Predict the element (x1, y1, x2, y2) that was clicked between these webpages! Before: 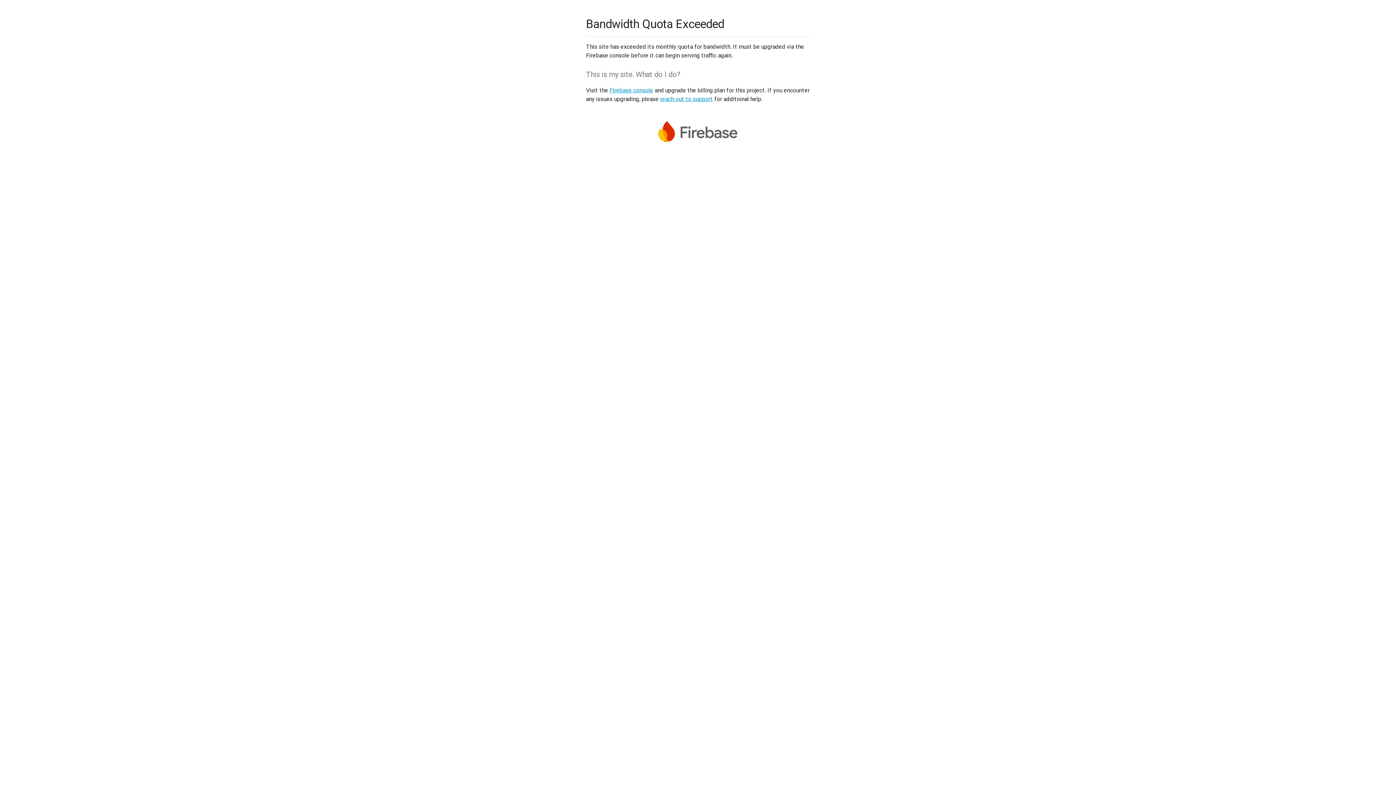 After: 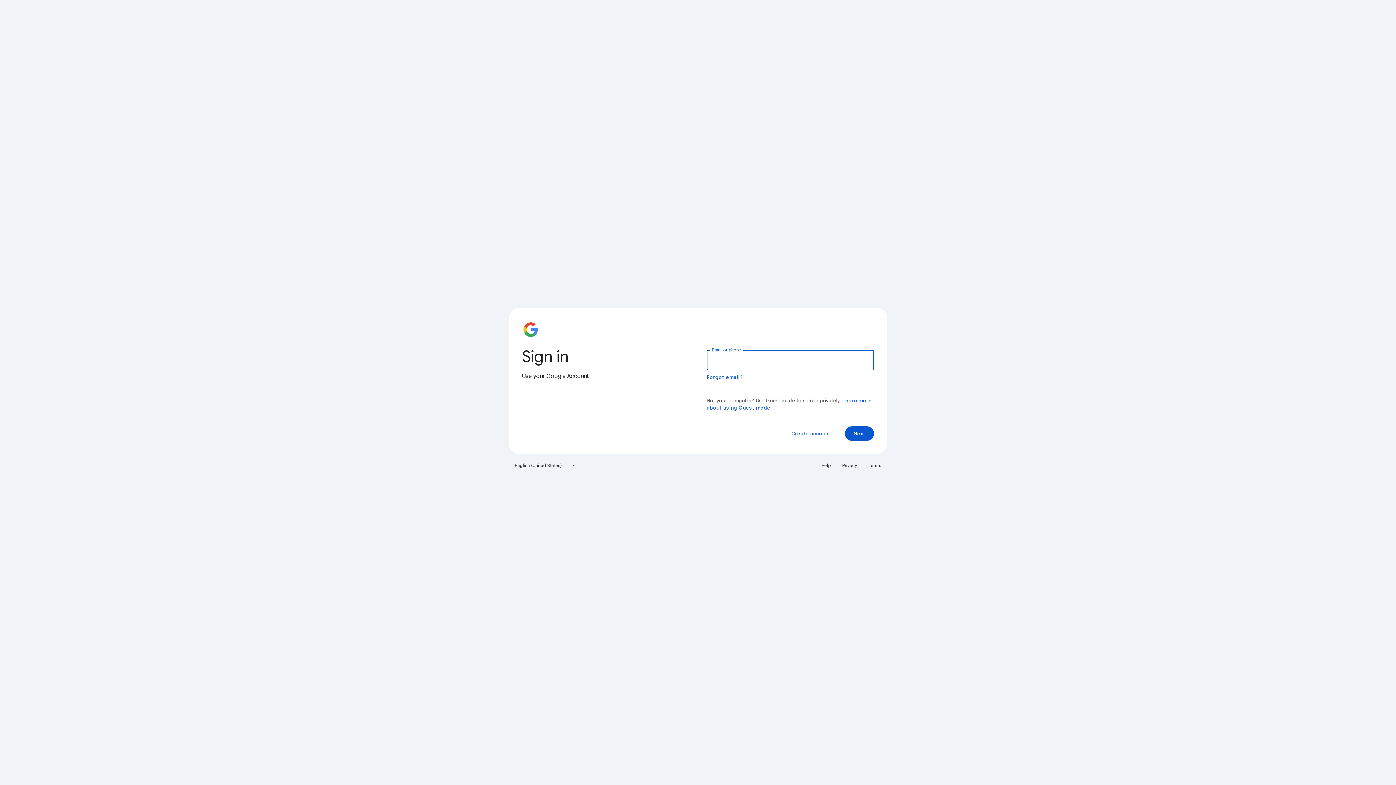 Action: bbox: (609, 86, 653, 93) label: Firebase console